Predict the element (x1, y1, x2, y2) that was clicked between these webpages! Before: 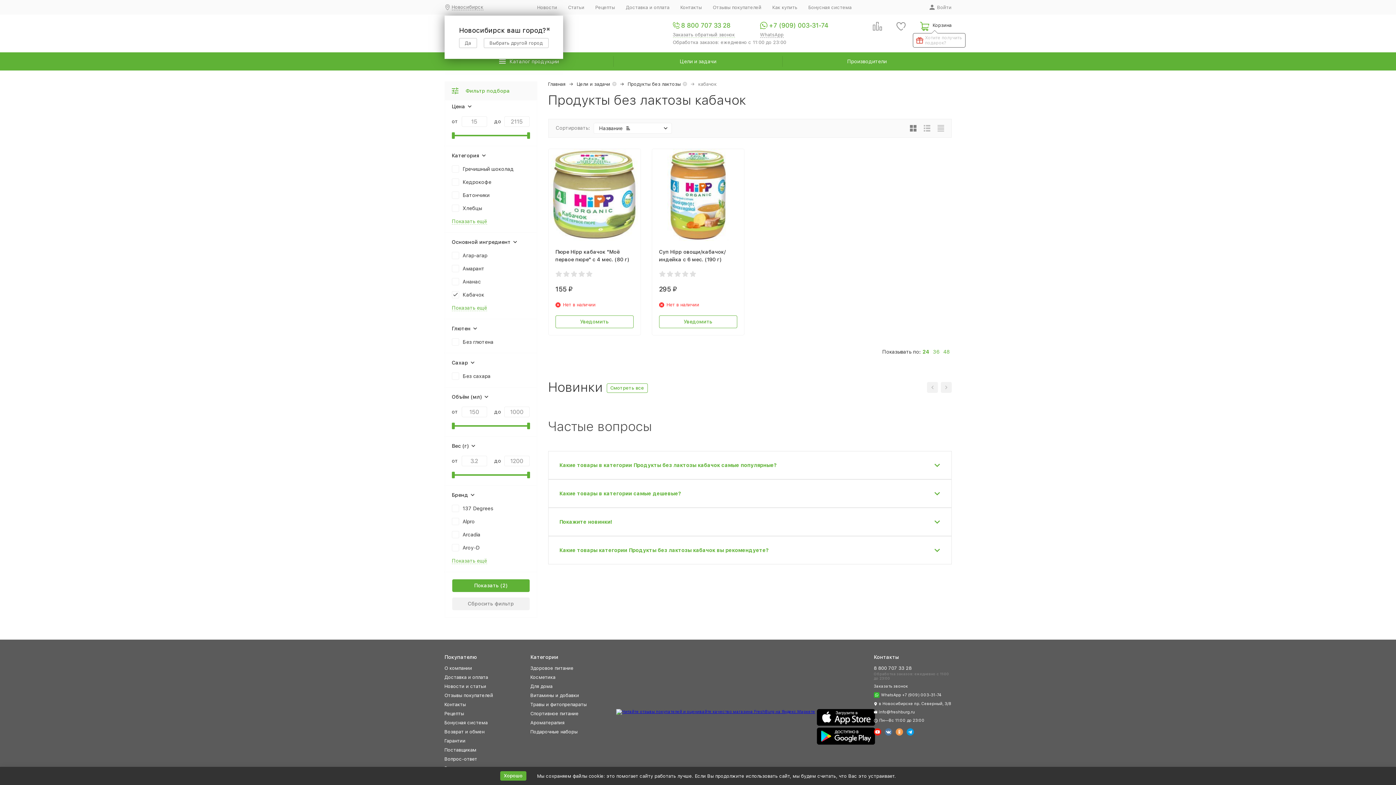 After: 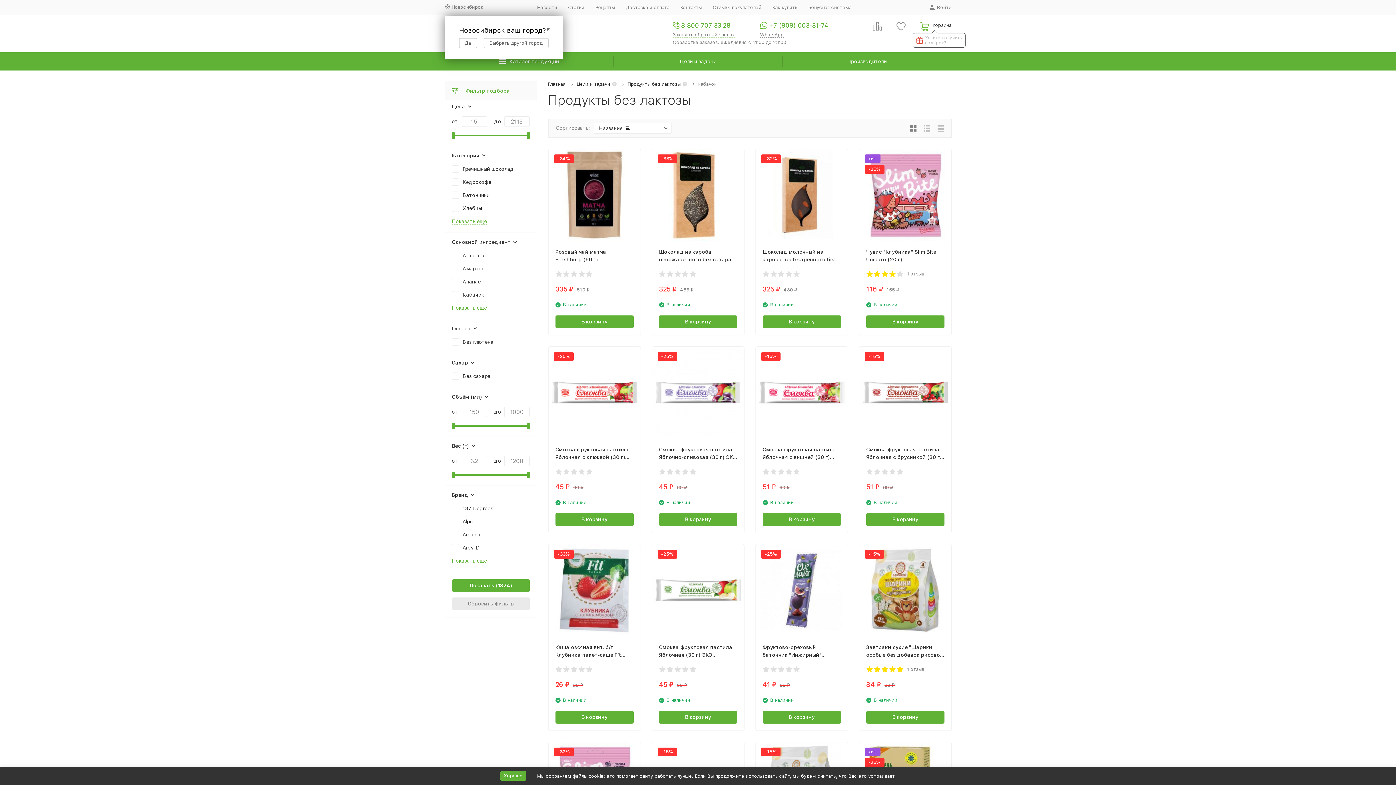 Action: label: Сбросить фильтр bbox: (452, 597, 529, 610)